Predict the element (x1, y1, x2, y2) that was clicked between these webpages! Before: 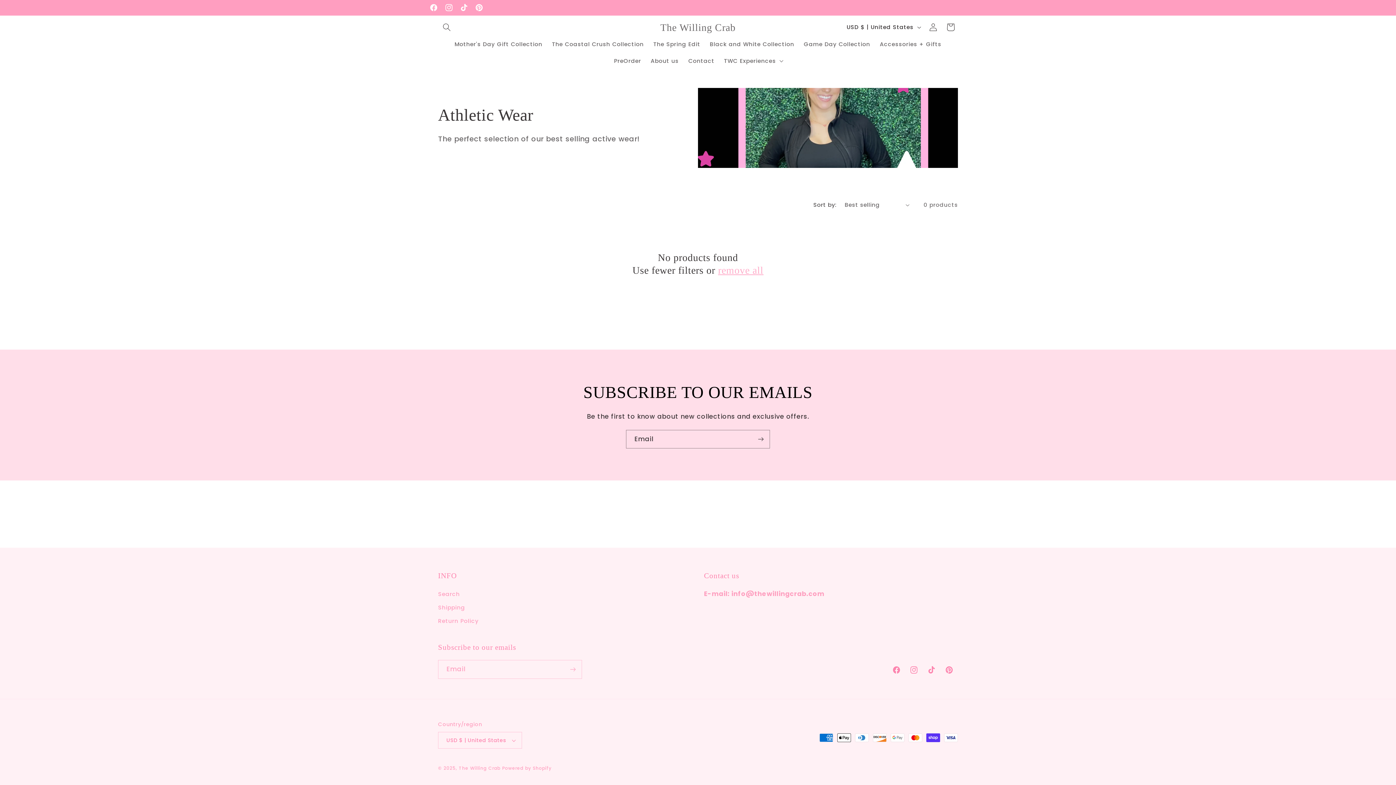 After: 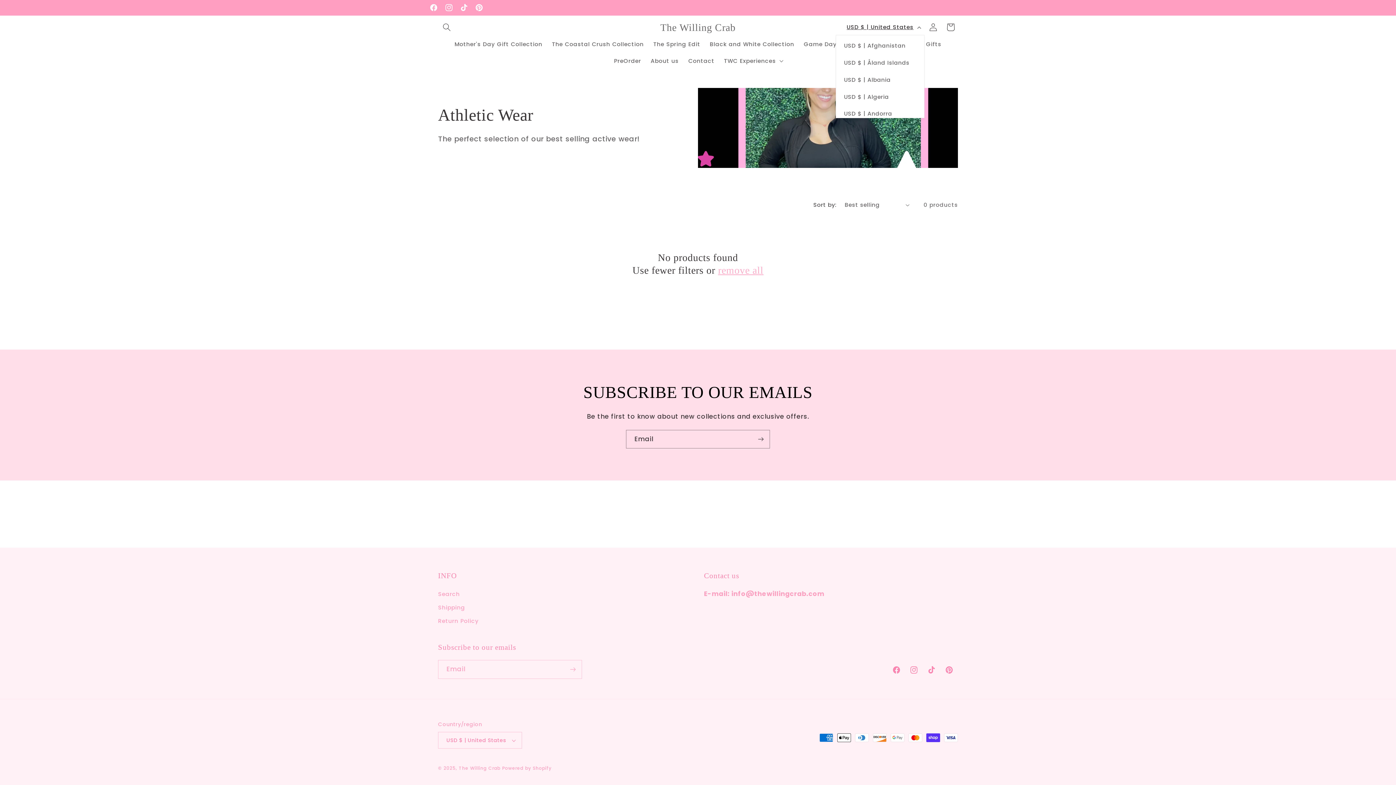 Action: label: USD $ | United States bbox: (842, 19, 924, 34)